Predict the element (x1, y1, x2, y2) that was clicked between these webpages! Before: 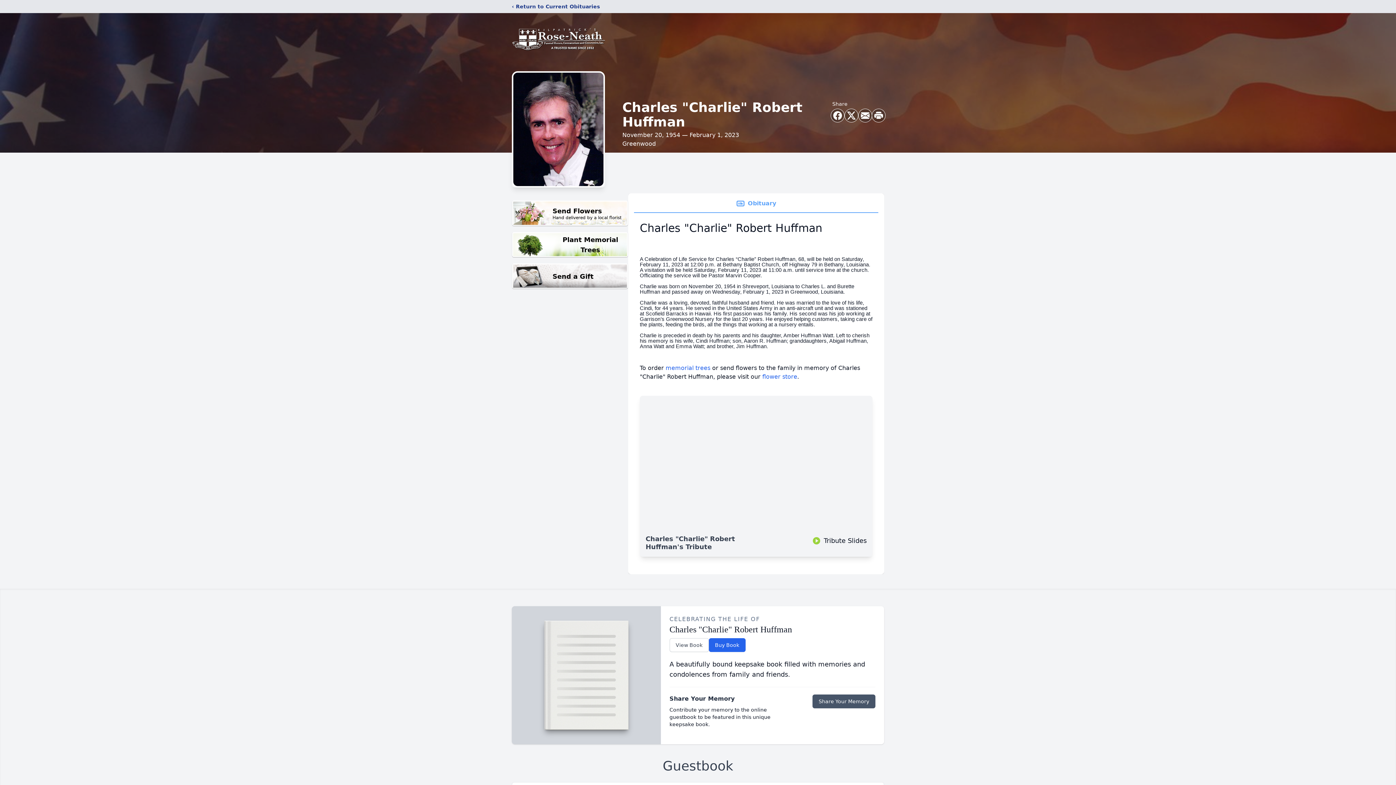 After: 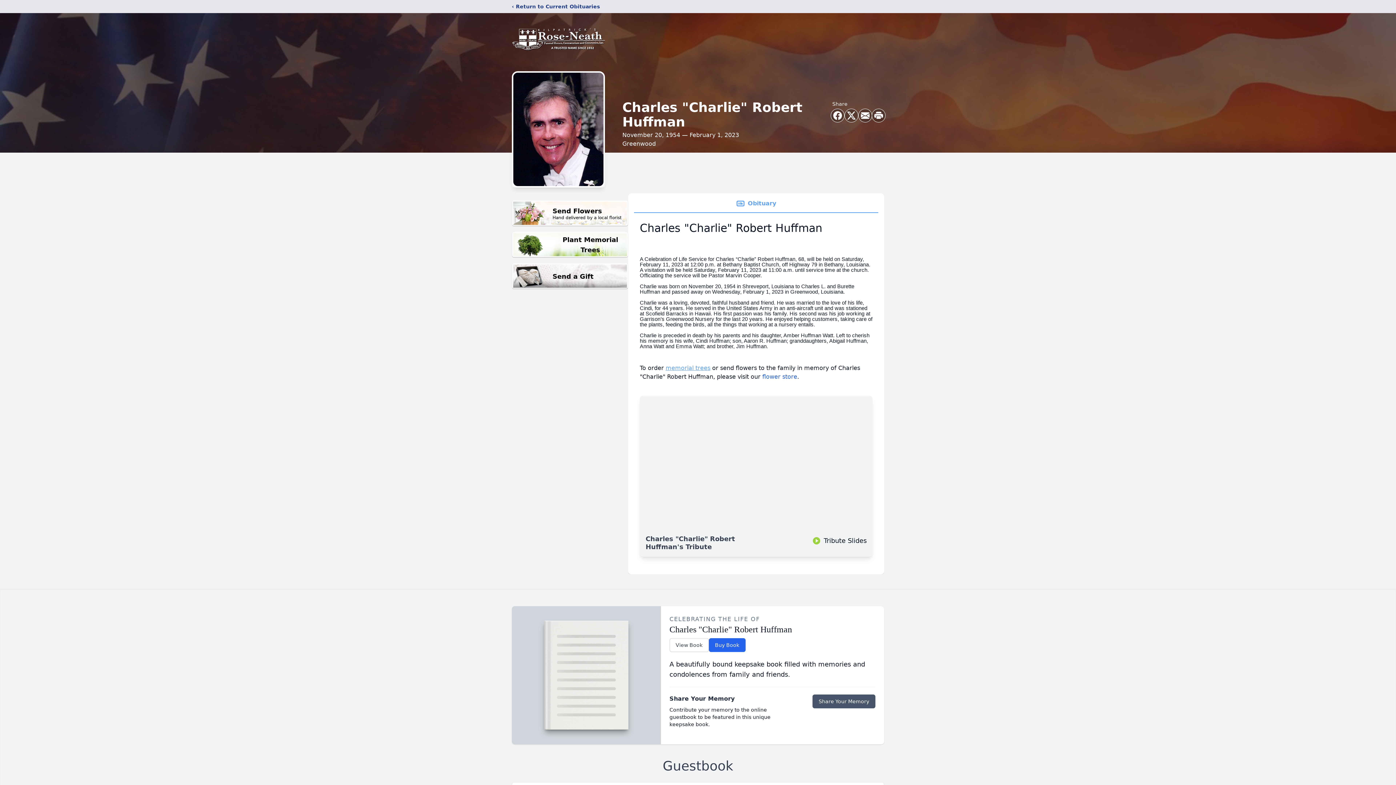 Action: label: memorial trees bbox: (665, 364, 710, 371)